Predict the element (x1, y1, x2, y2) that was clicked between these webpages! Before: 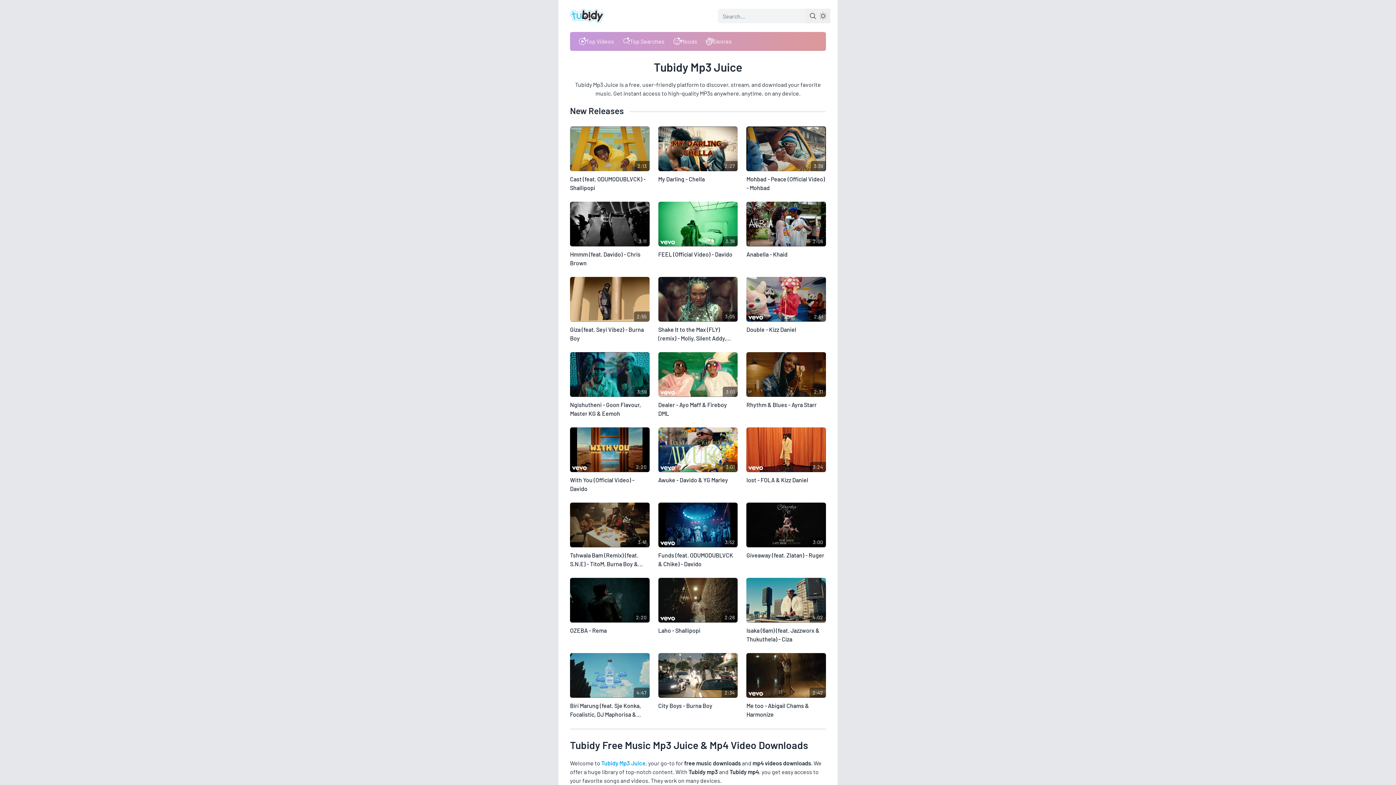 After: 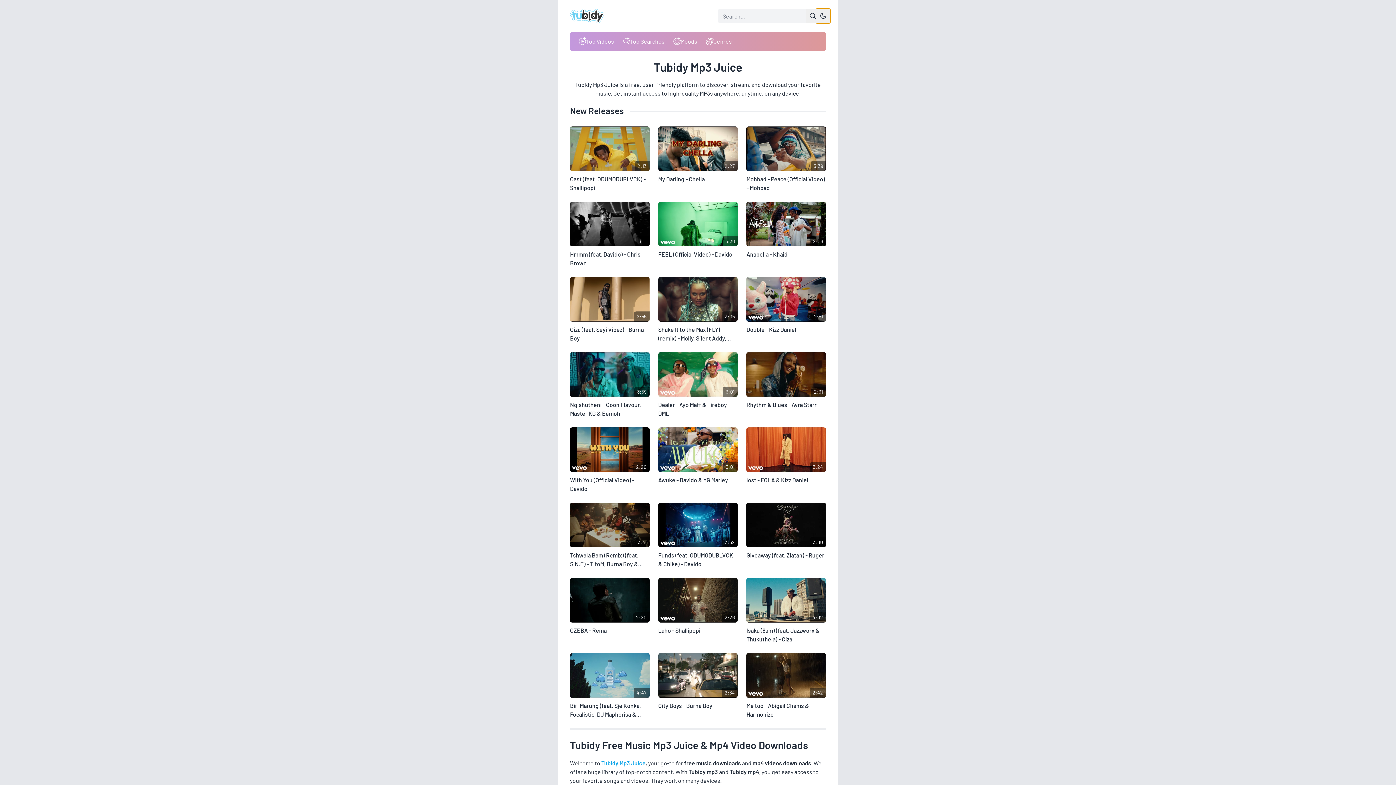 Action: bbox: (816, 8, 830, 23)